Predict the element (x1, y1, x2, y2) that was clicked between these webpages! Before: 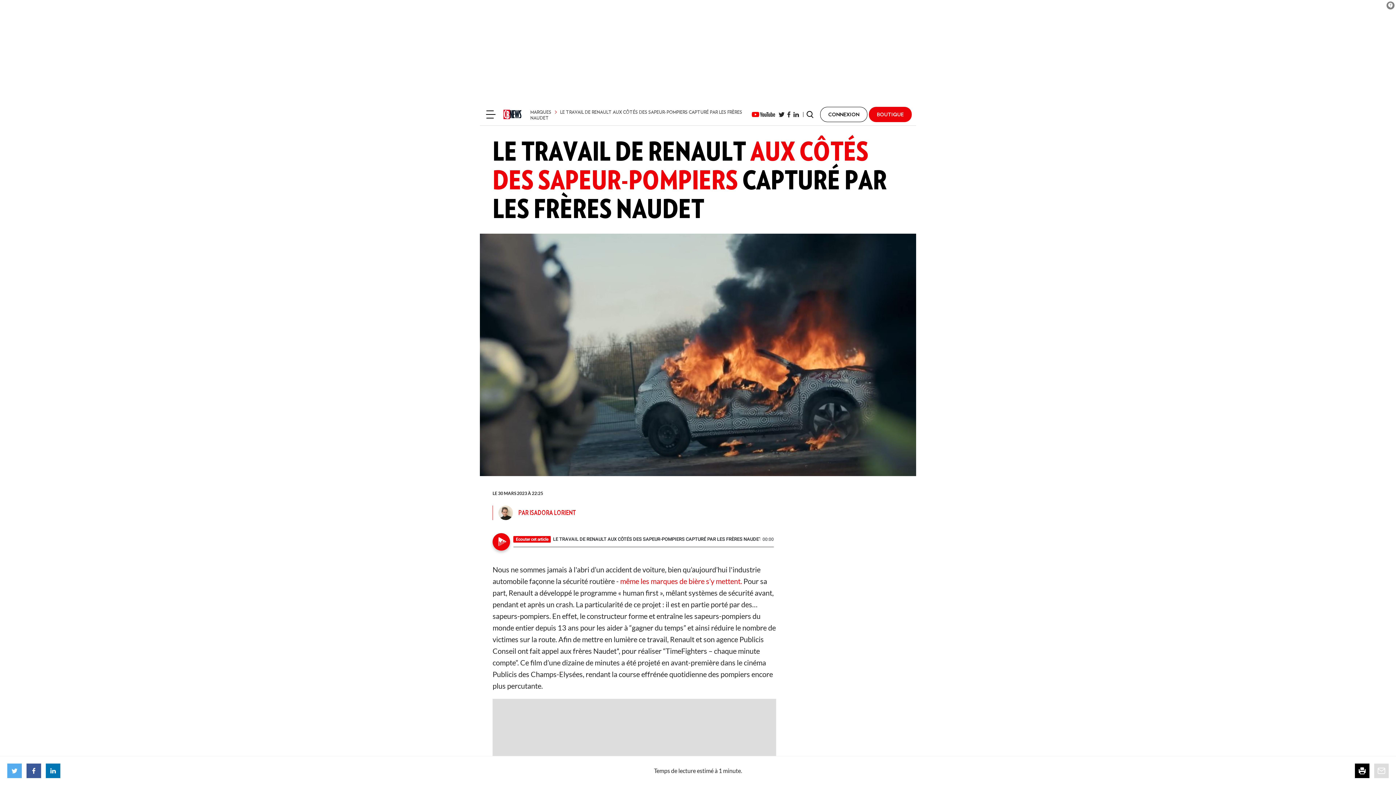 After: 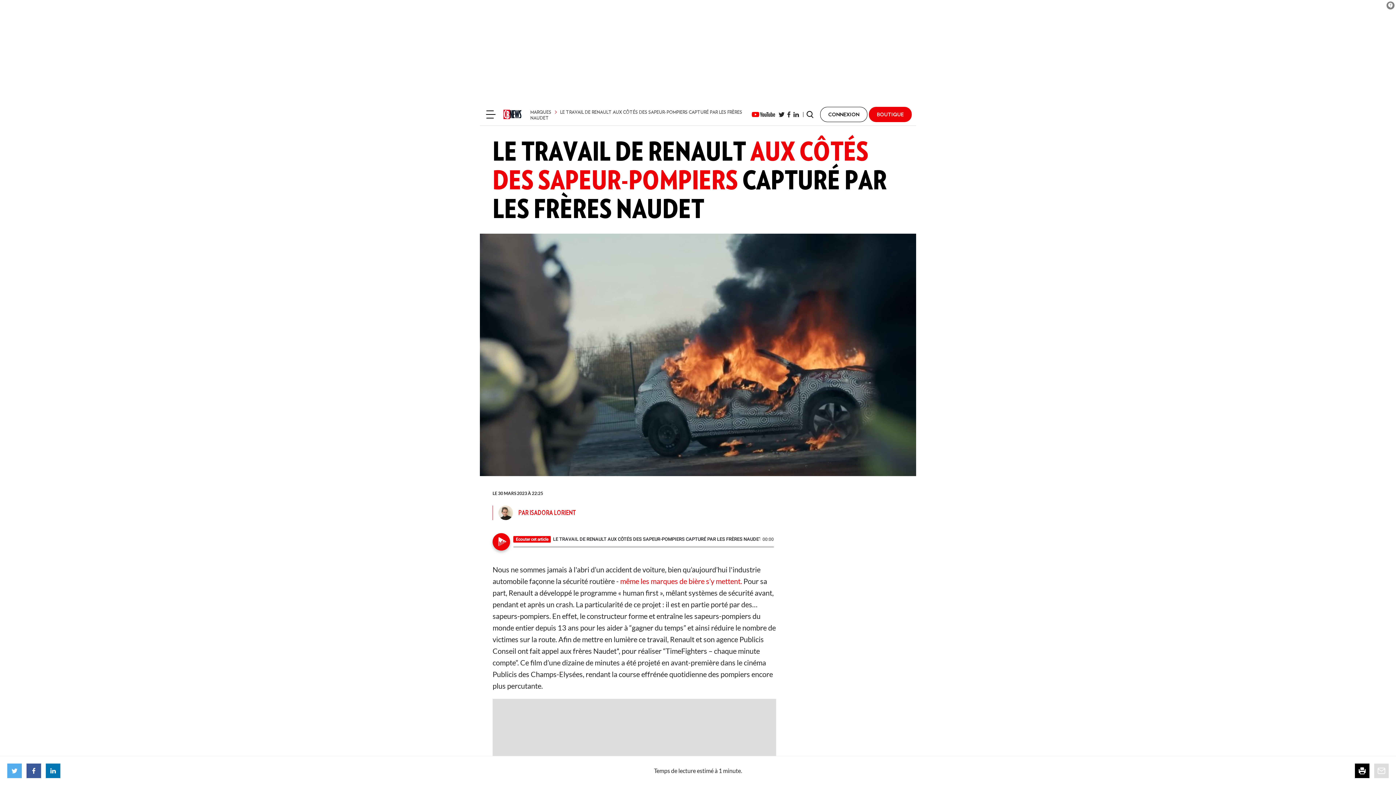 Action: bbox: (1374, 763, 1389, 778)